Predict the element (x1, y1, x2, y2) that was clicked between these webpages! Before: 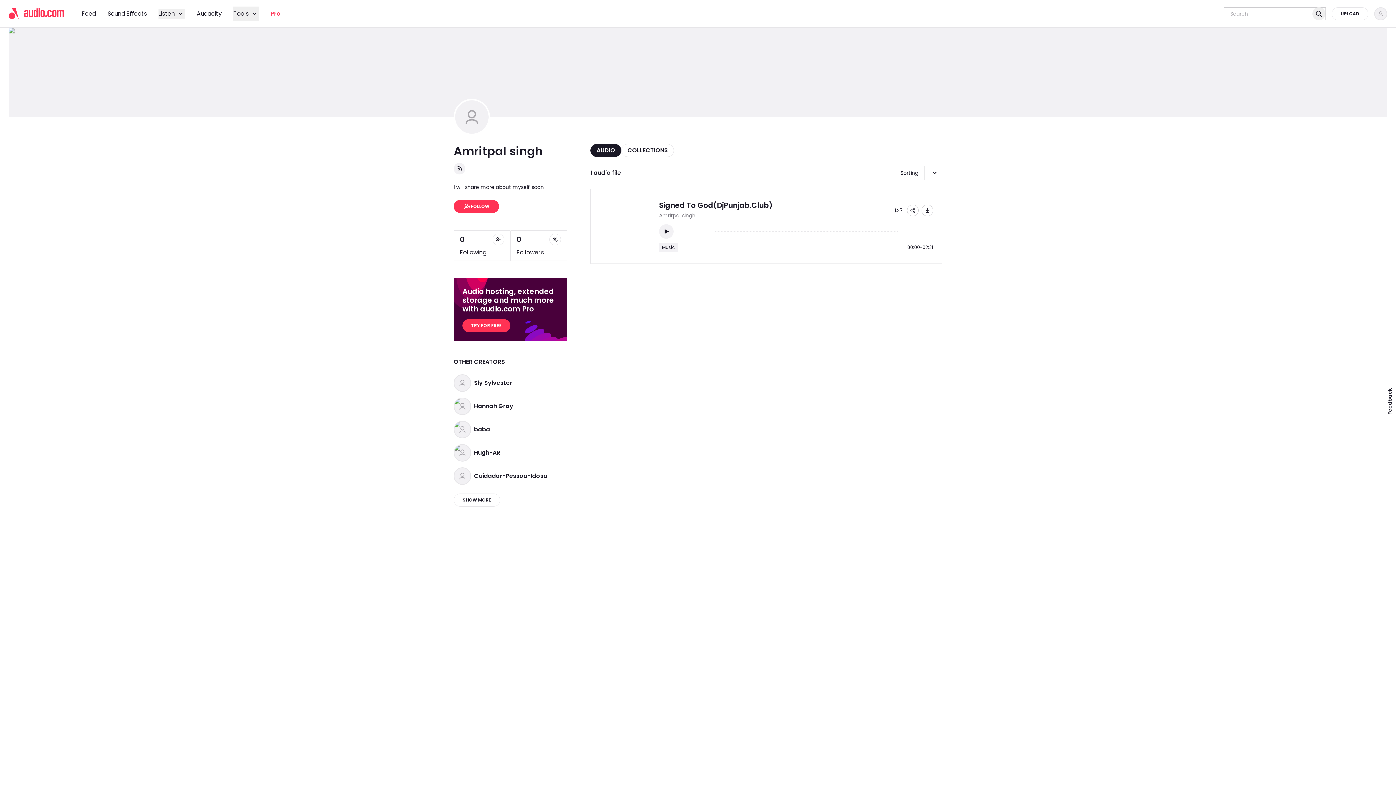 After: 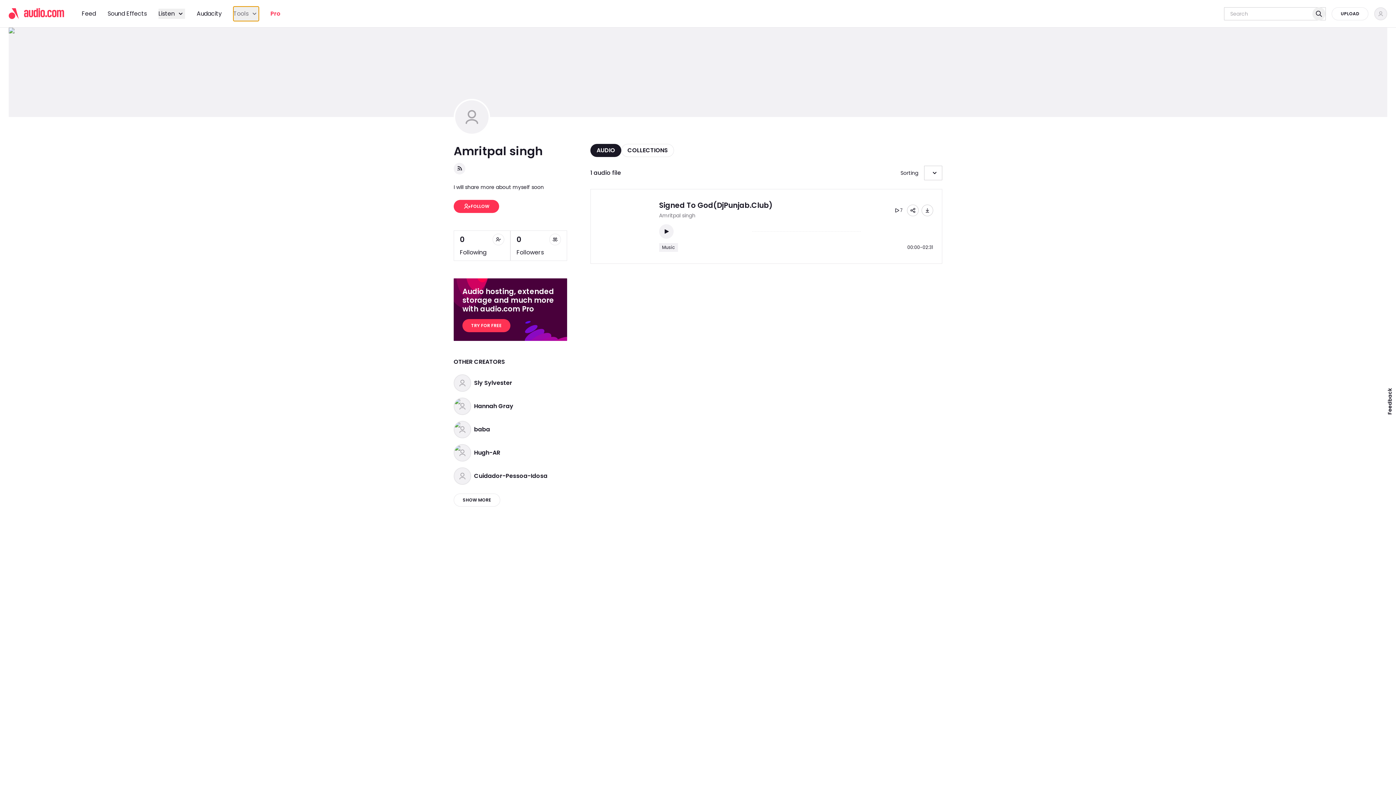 Action: label: Tools bbox: (233, 6, 258, 20)